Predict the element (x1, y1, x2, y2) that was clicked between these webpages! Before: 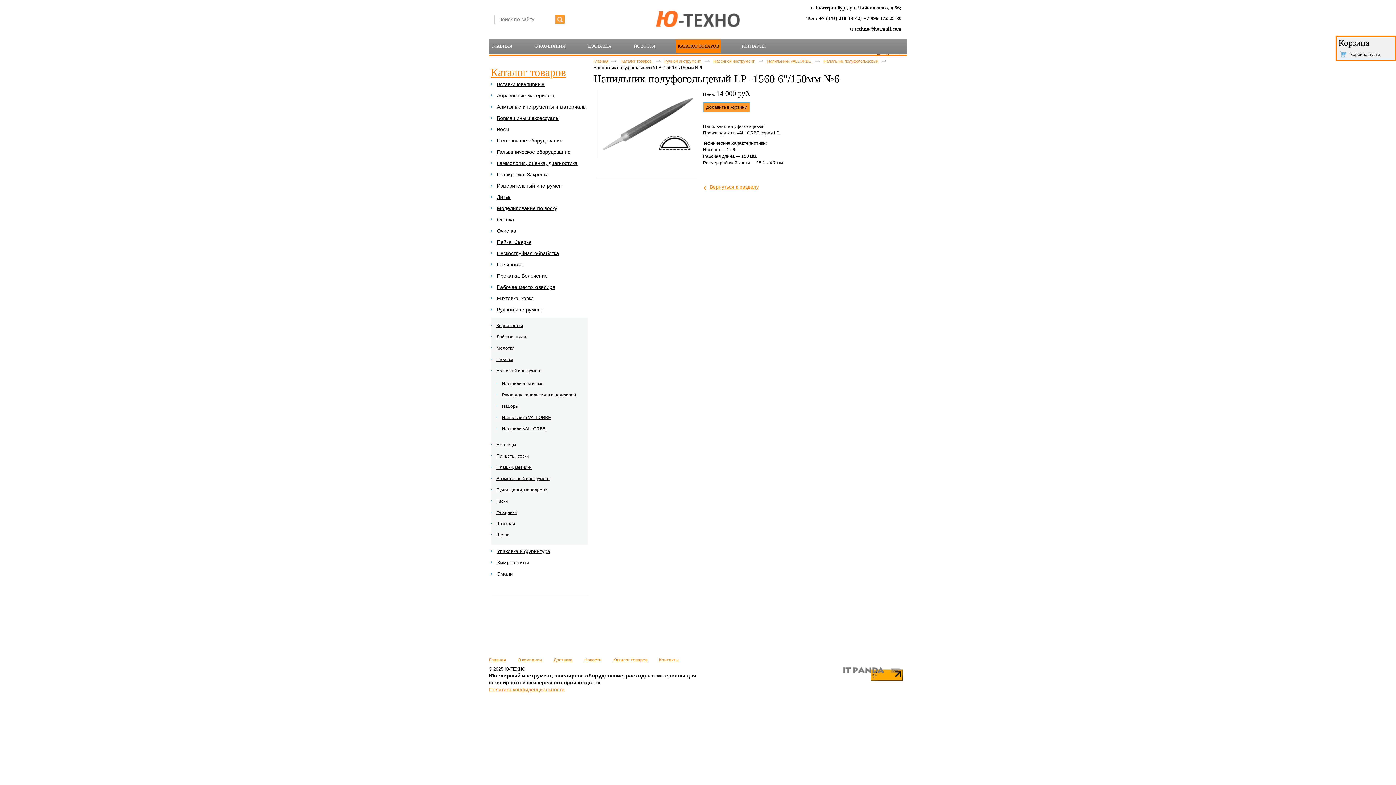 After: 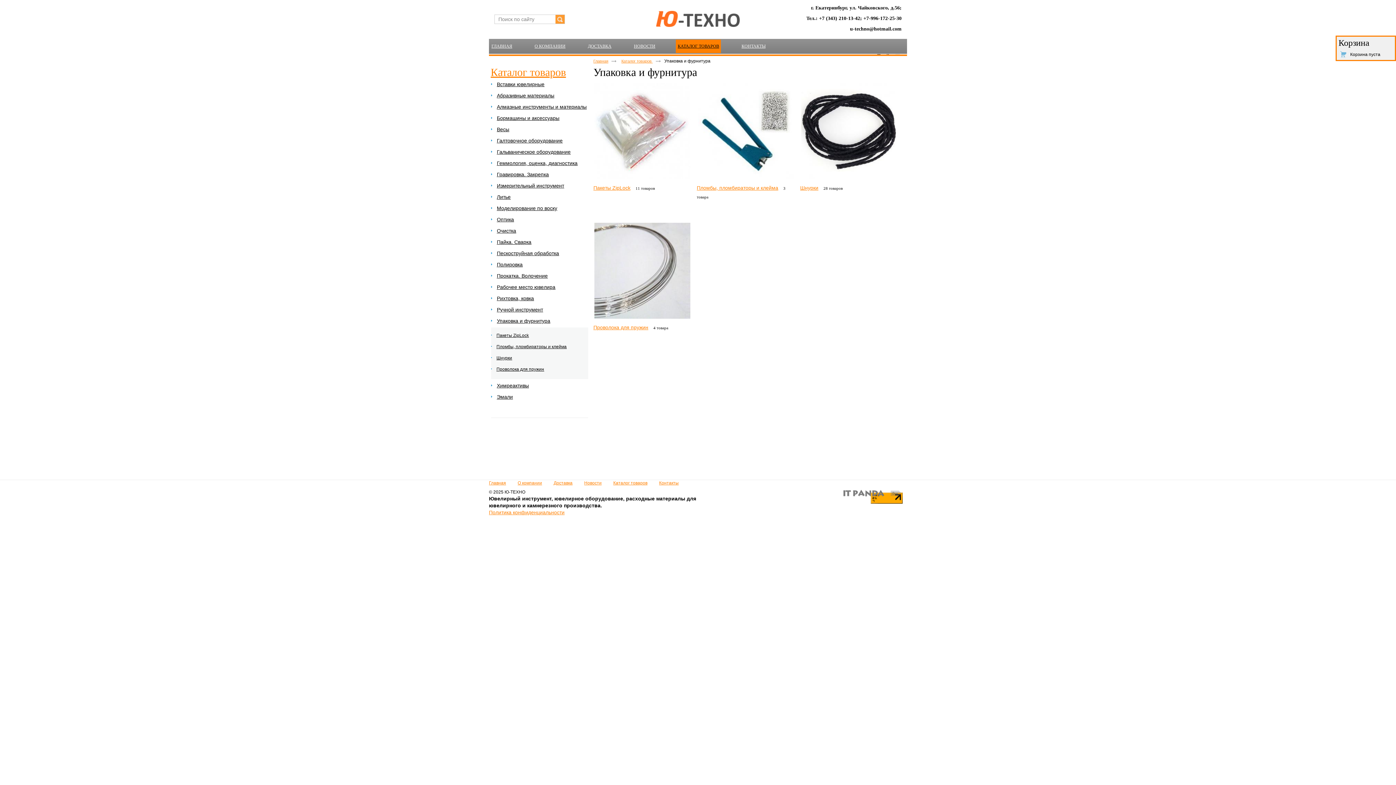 Action: label: Упаковка и фурнитура bbox: (497, 548, 551, 554)